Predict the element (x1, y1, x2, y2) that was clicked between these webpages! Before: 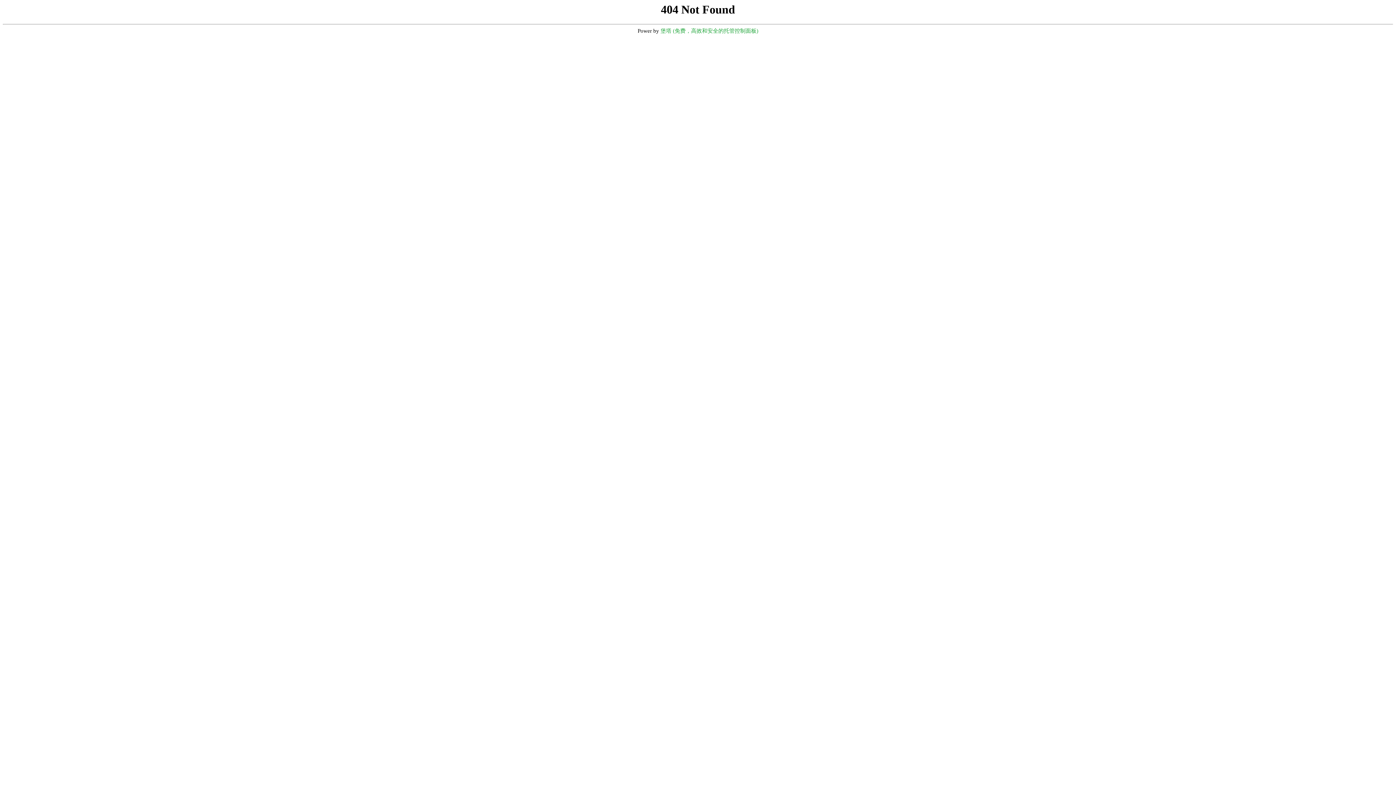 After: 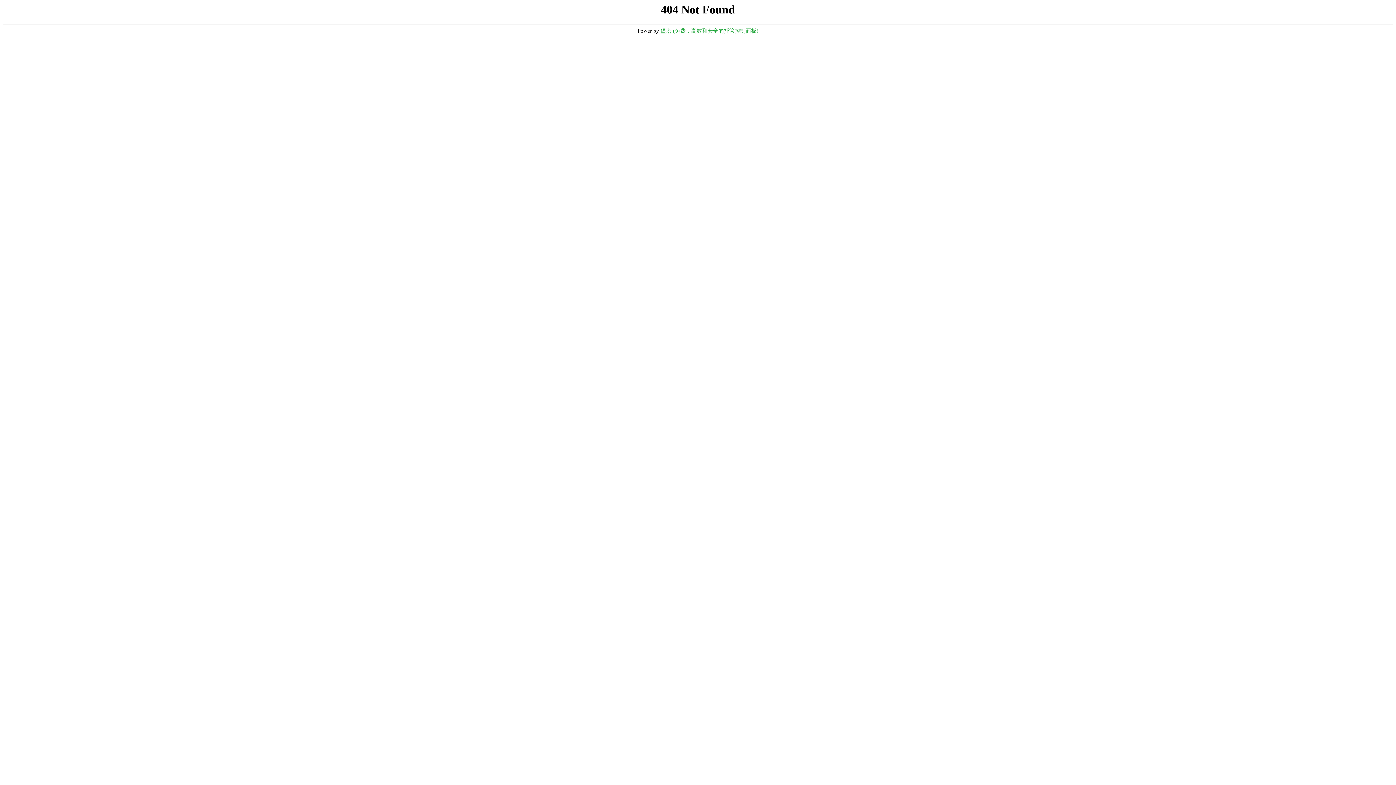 Action: bbox: (660, 28, 758, 33) label: 堡塔 (免费，高效和安全的托管控制面板)